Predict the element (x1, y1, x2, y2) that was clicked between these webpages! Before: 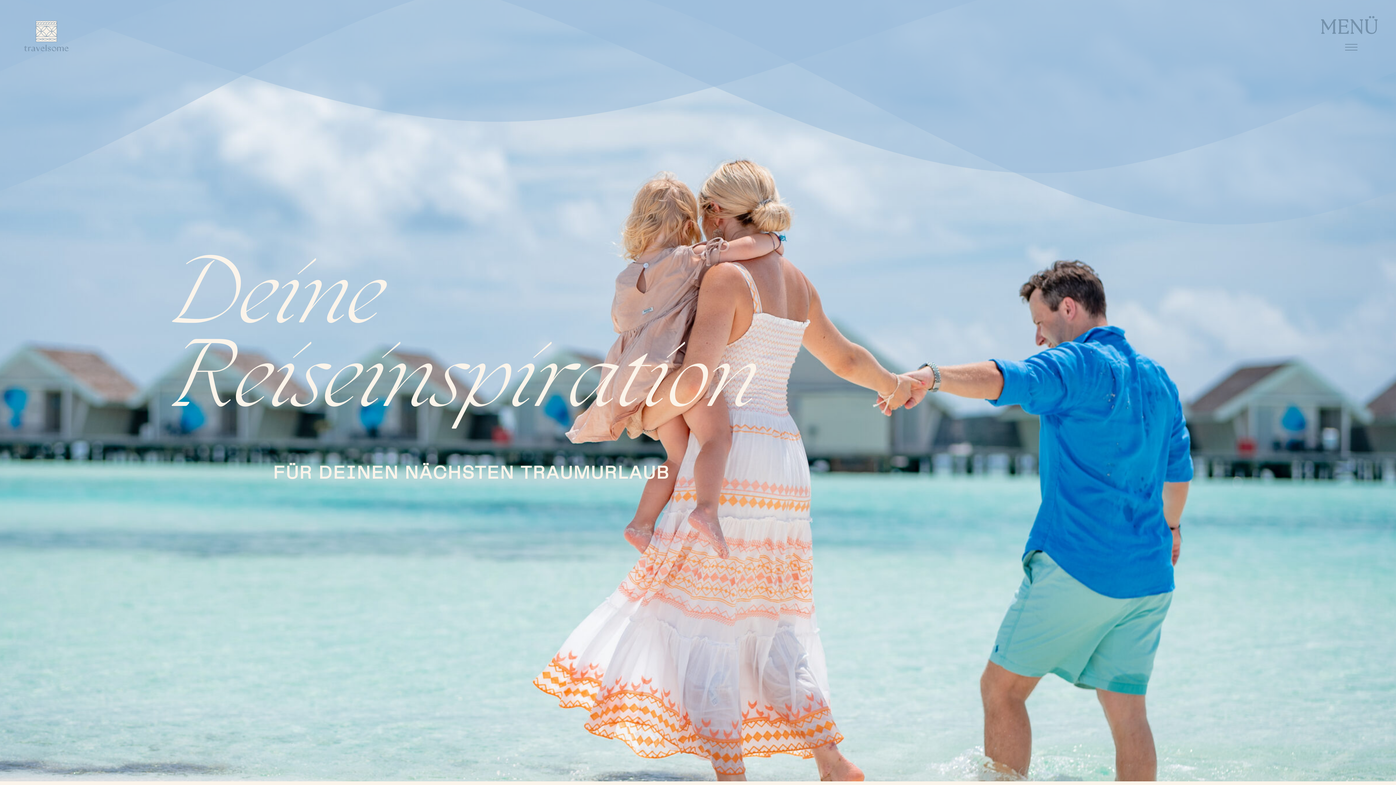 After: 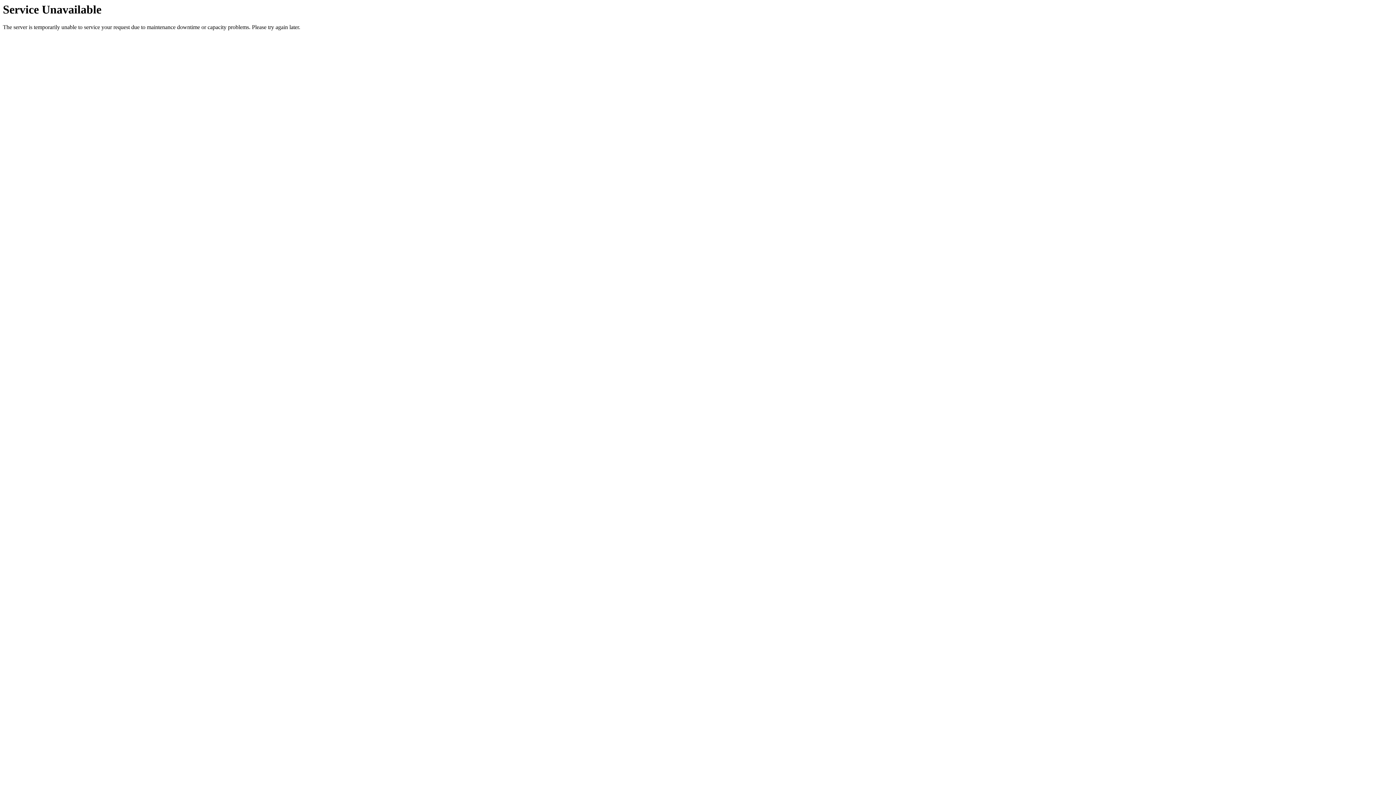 Action: bbox: (24, 20, 93, 51)